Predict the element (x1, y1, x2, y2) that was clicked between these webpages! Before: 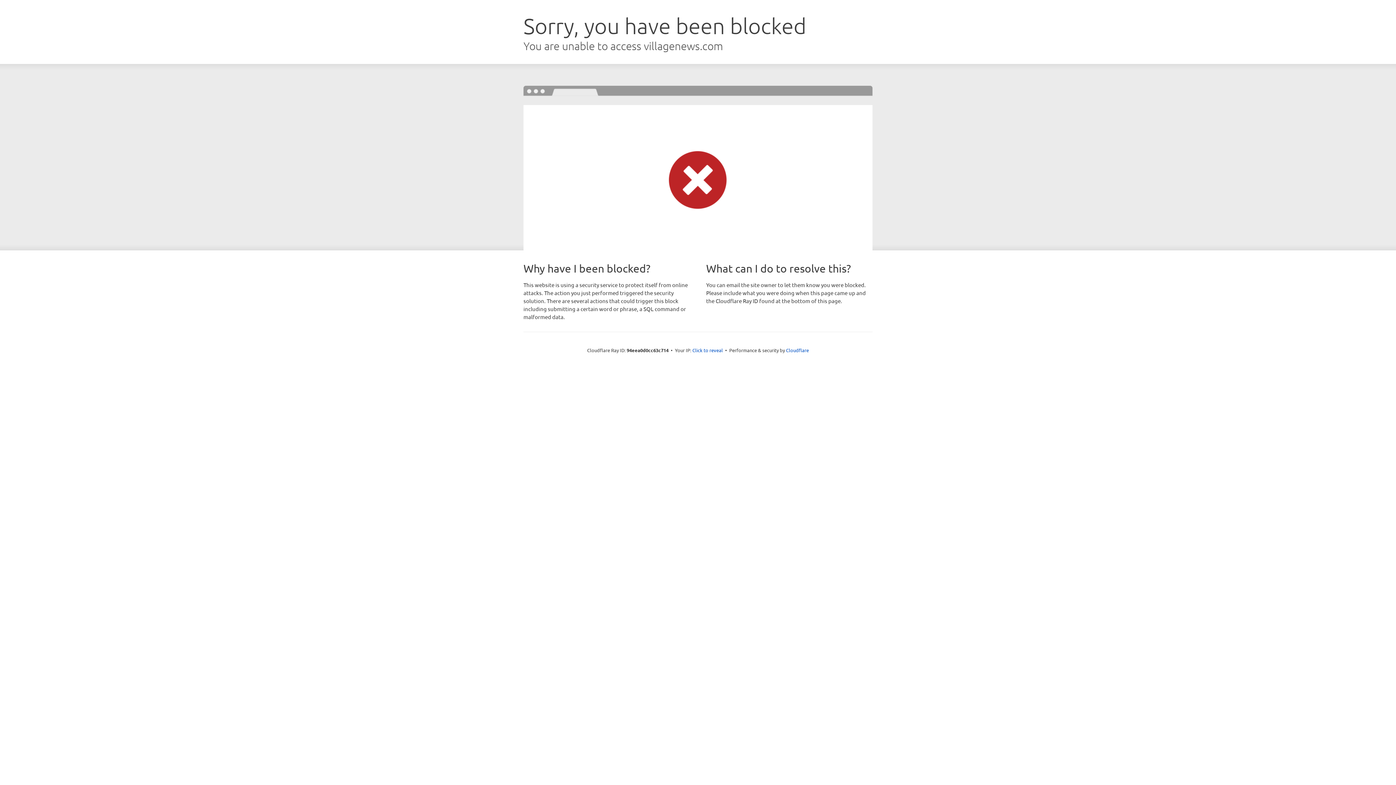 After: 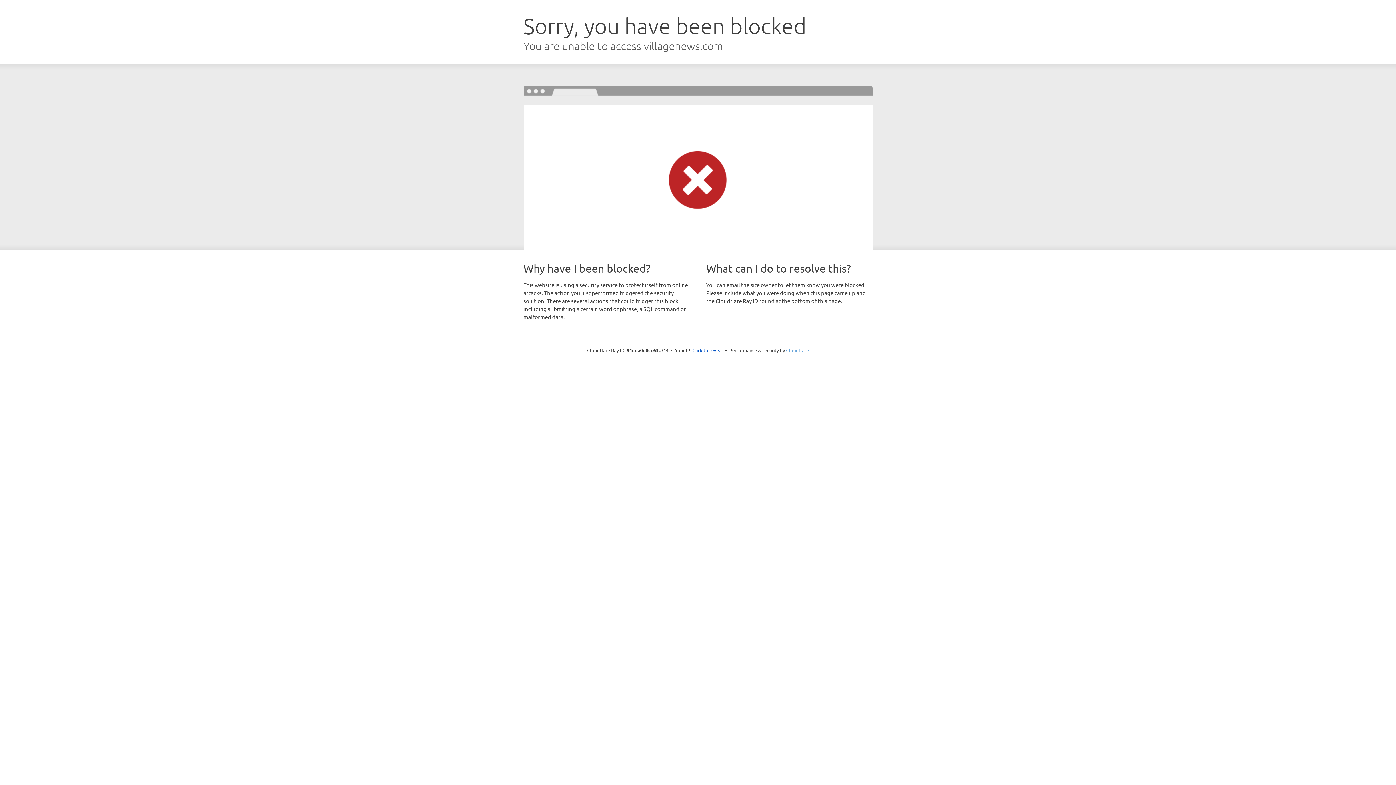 Action: bbox: (786, 347, 809, 353) label: Cloudflare